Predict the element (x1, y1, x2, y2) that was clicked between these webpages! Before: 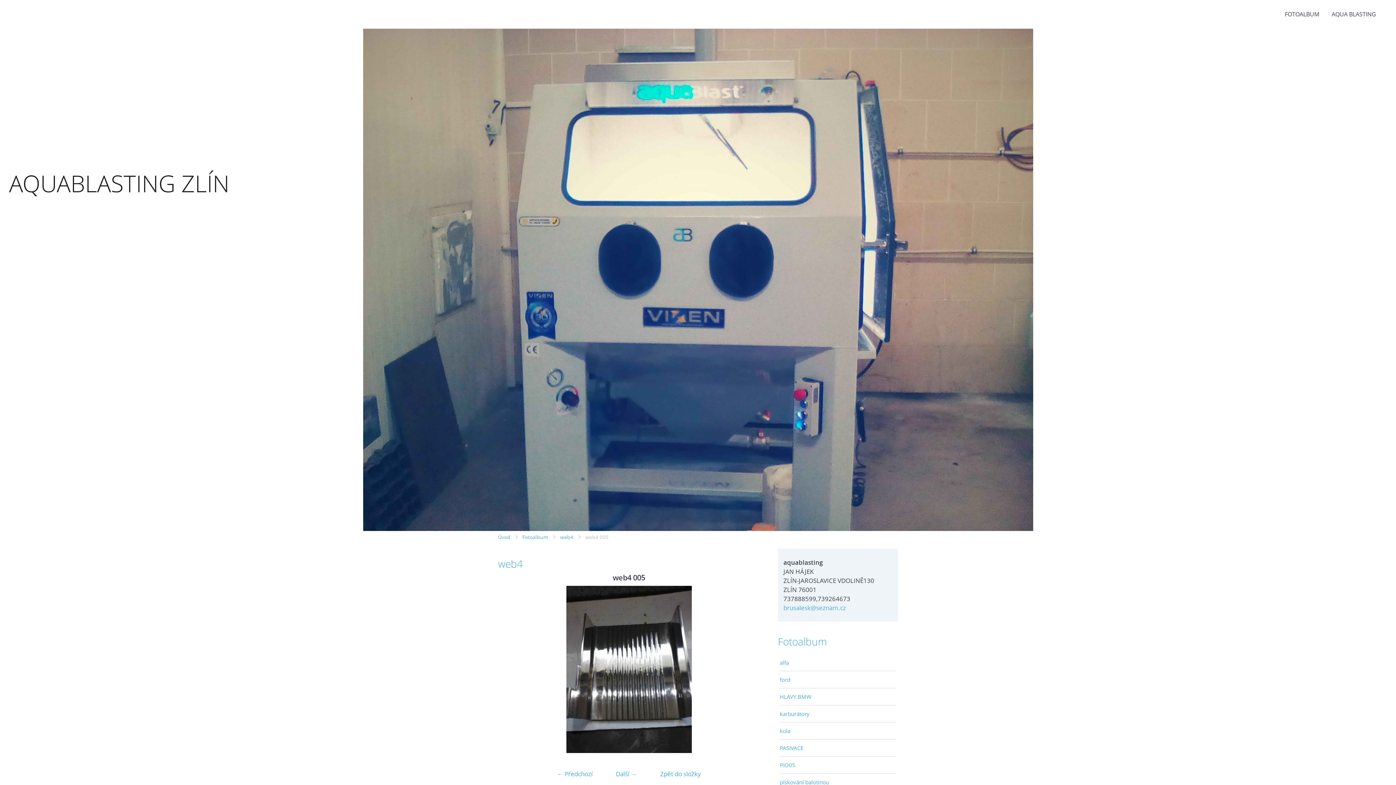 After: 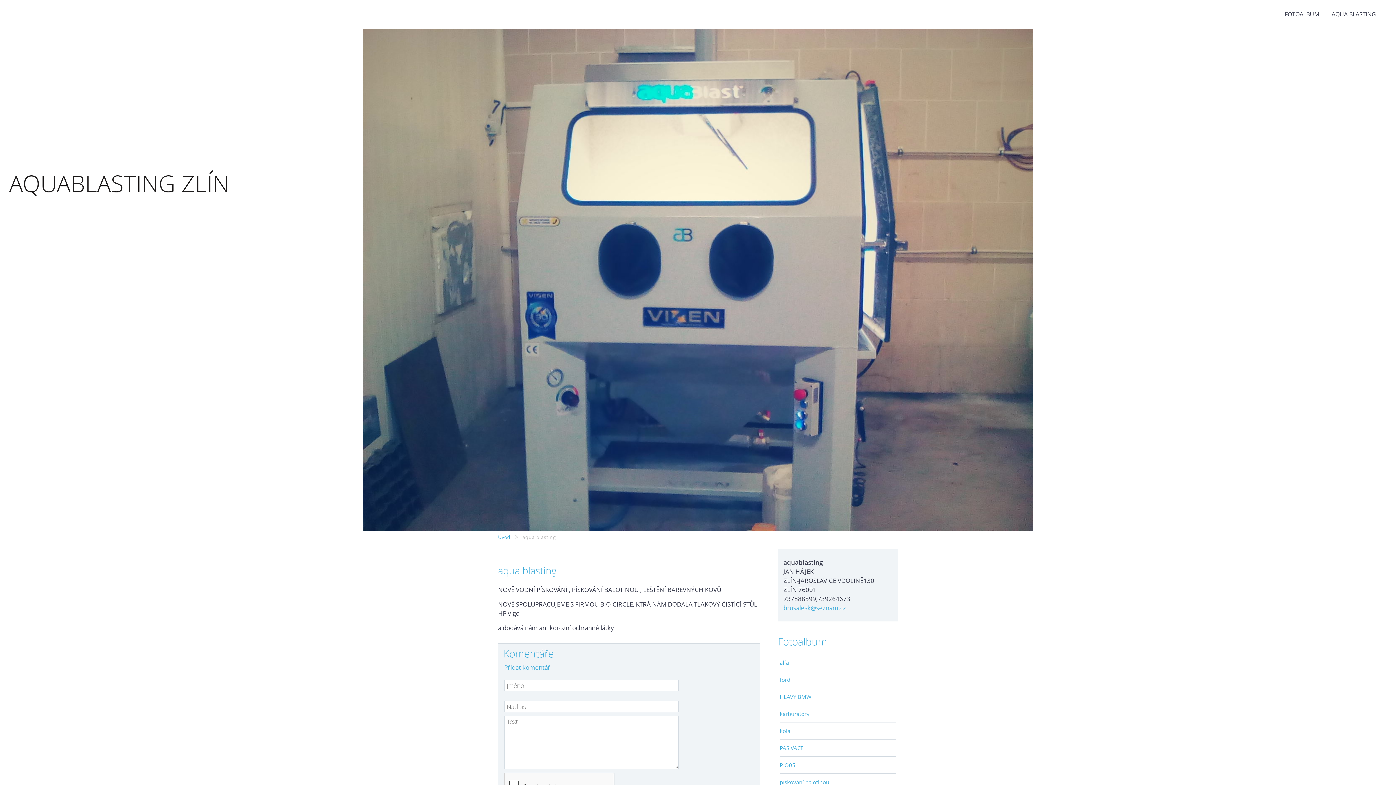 Action: label: AQUA BLASTING bbox: (1326, 9, 1381, 18)